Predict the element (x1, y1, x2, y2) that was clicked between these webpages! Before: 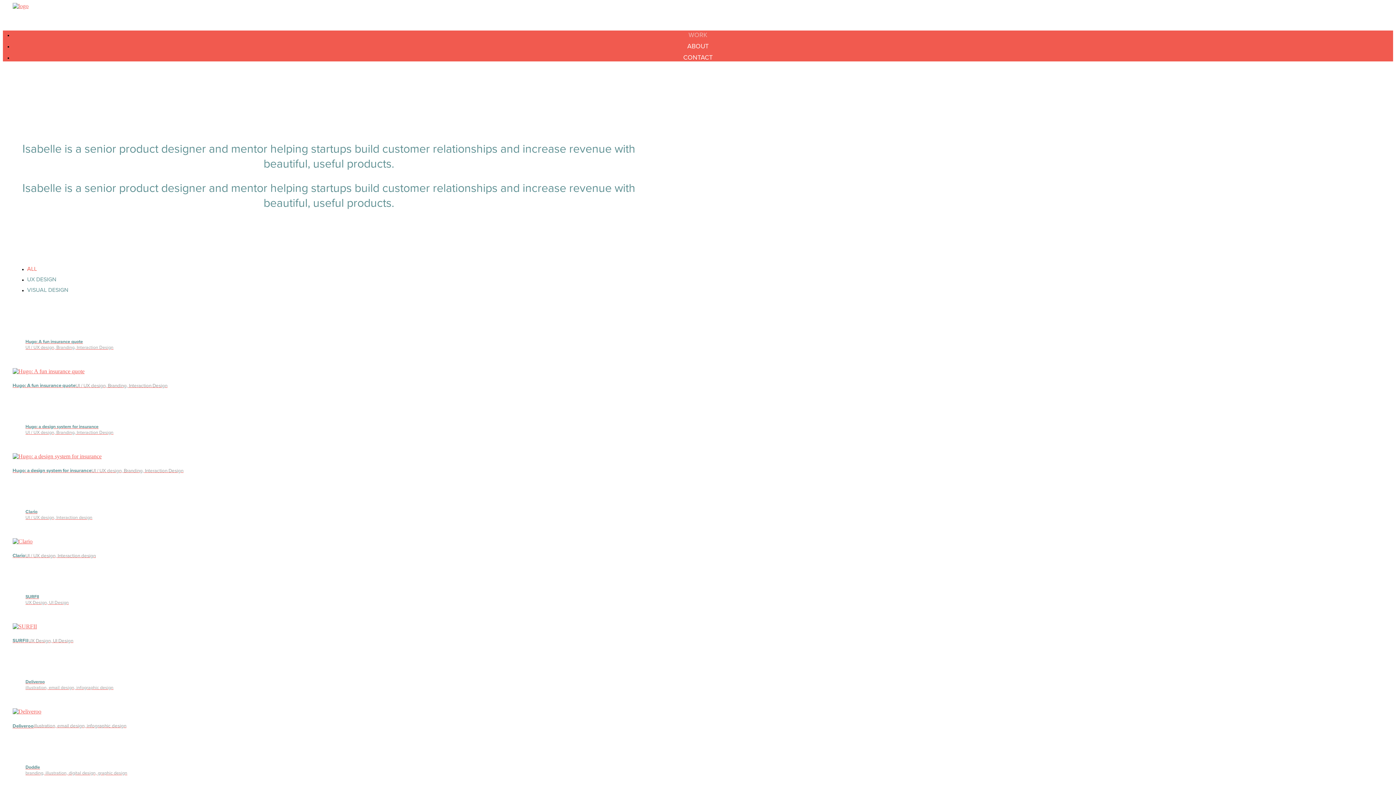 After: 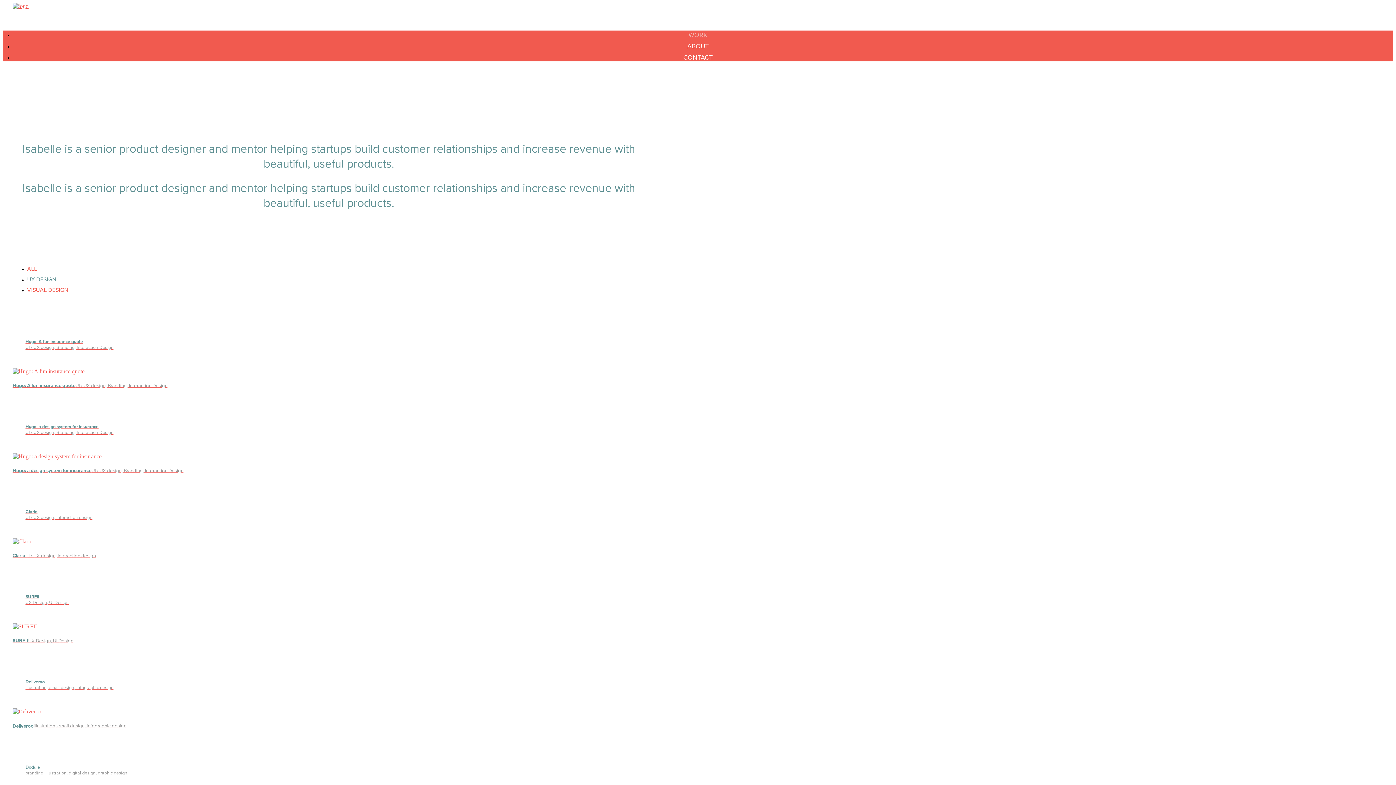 Action: label: VISUAL DESIGN bbox: (27, 286, 74, 293)